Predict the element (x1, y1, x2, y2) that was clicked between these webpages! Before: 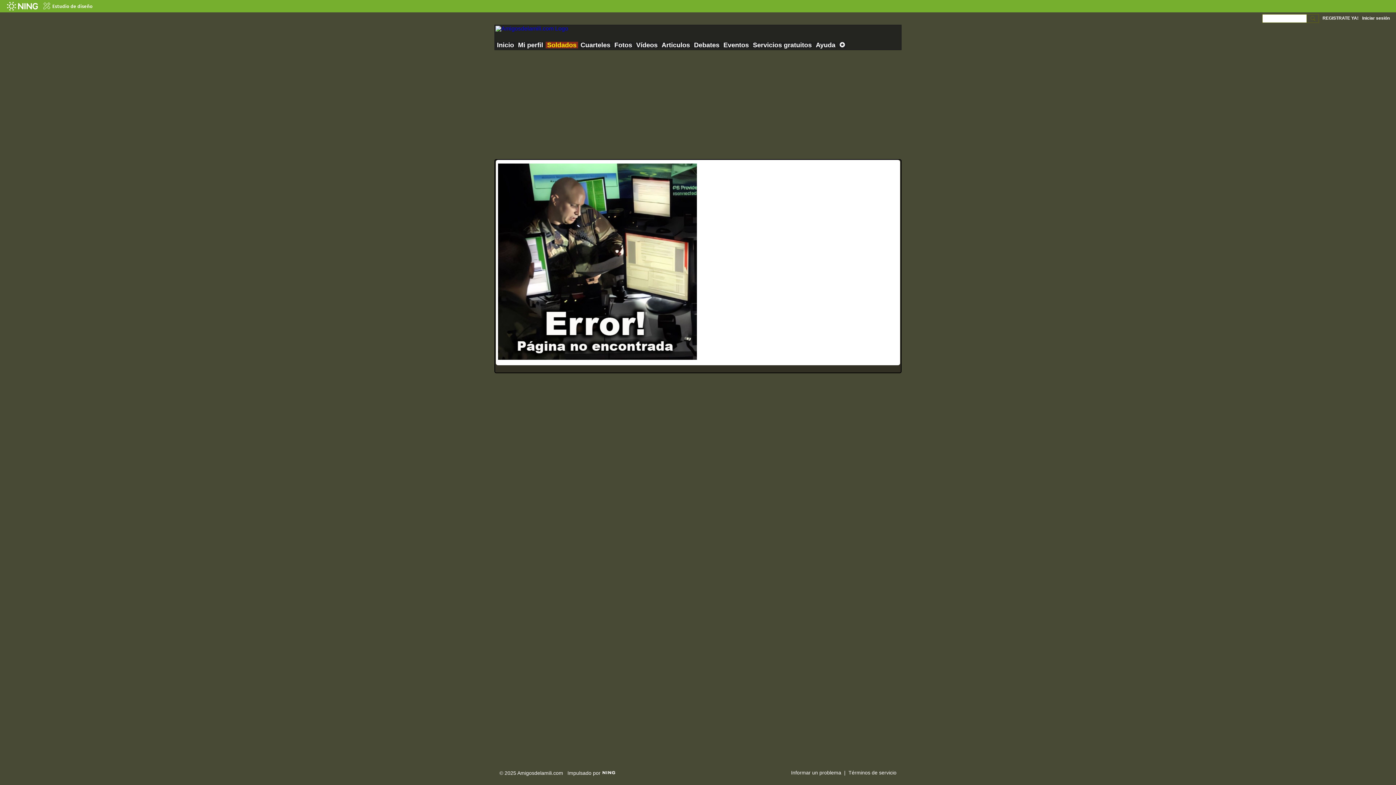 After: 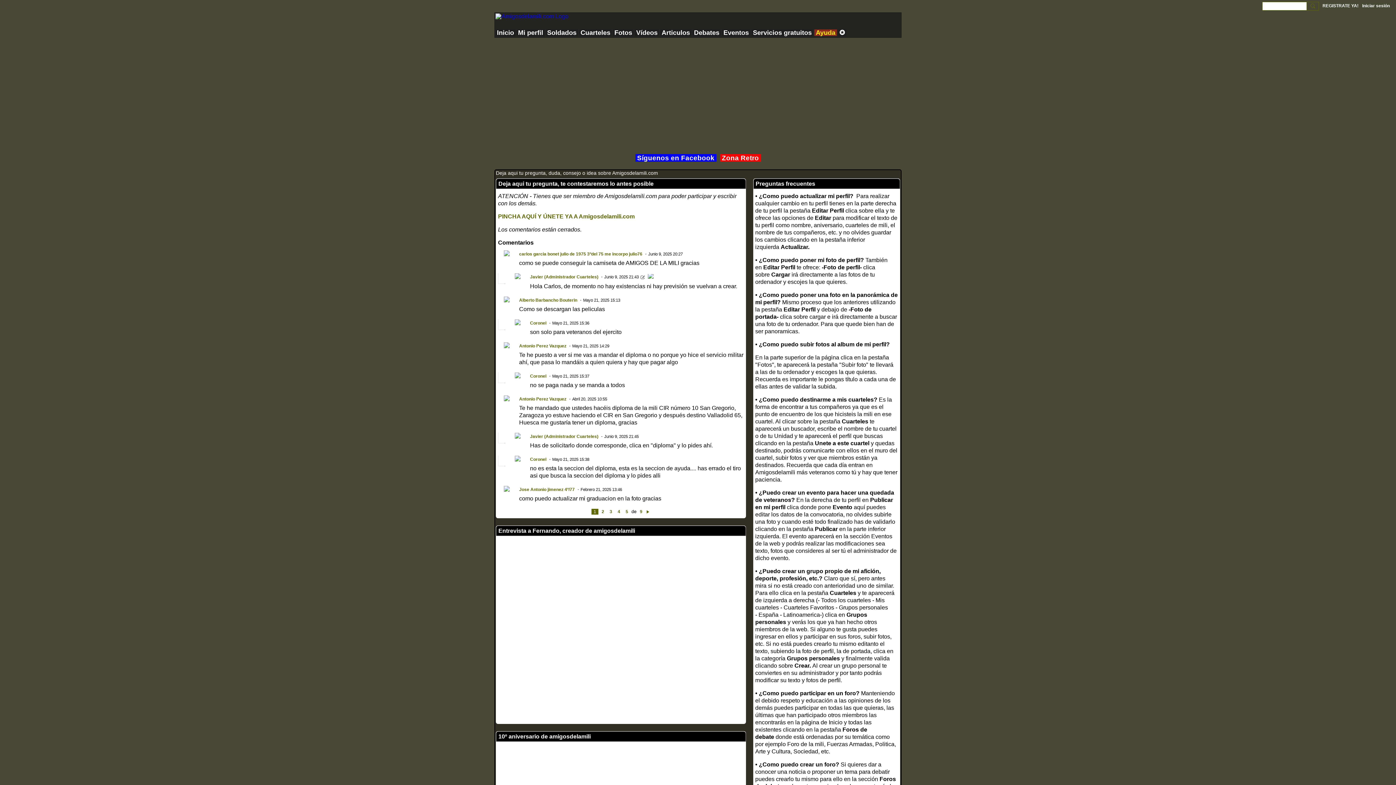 Action: bbox: (814, 41, 837, 48) label: Ayuda